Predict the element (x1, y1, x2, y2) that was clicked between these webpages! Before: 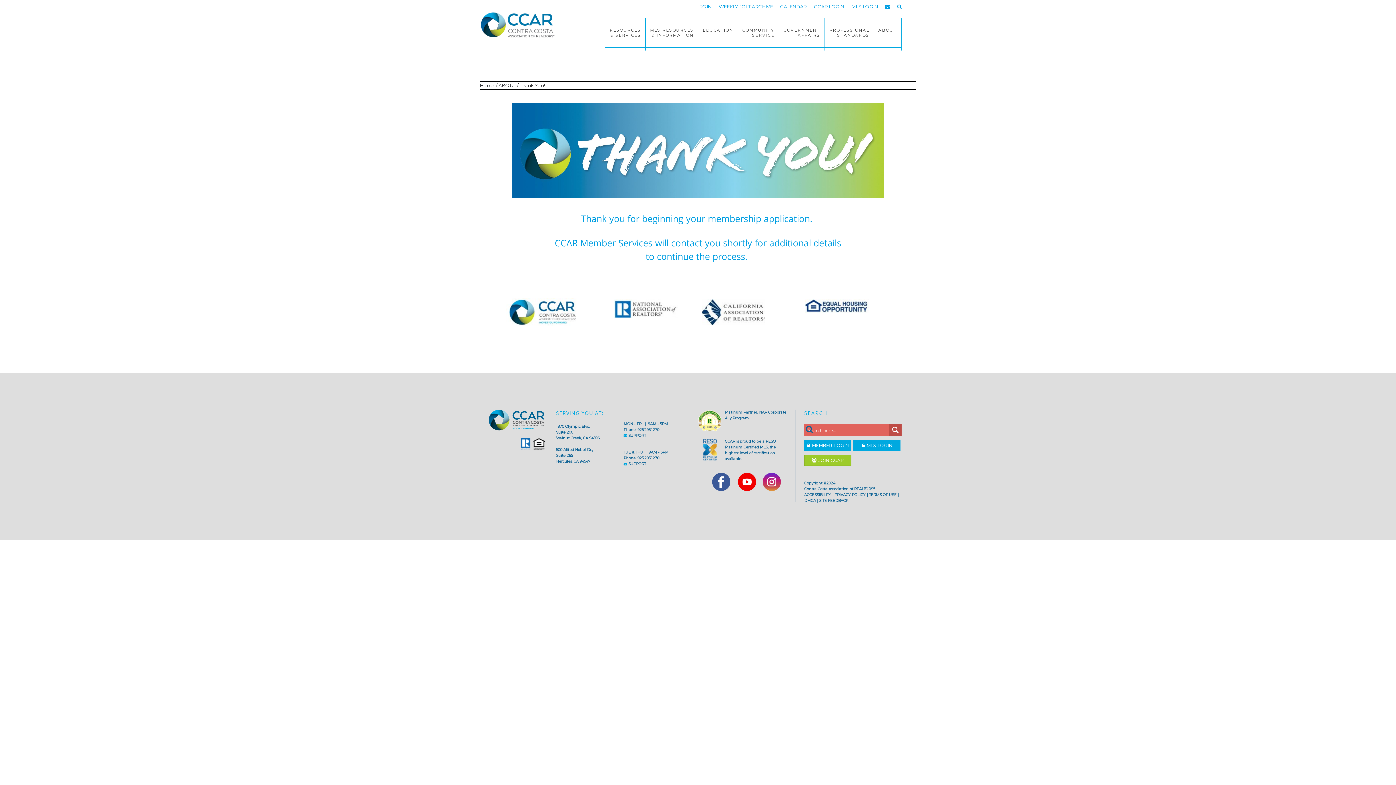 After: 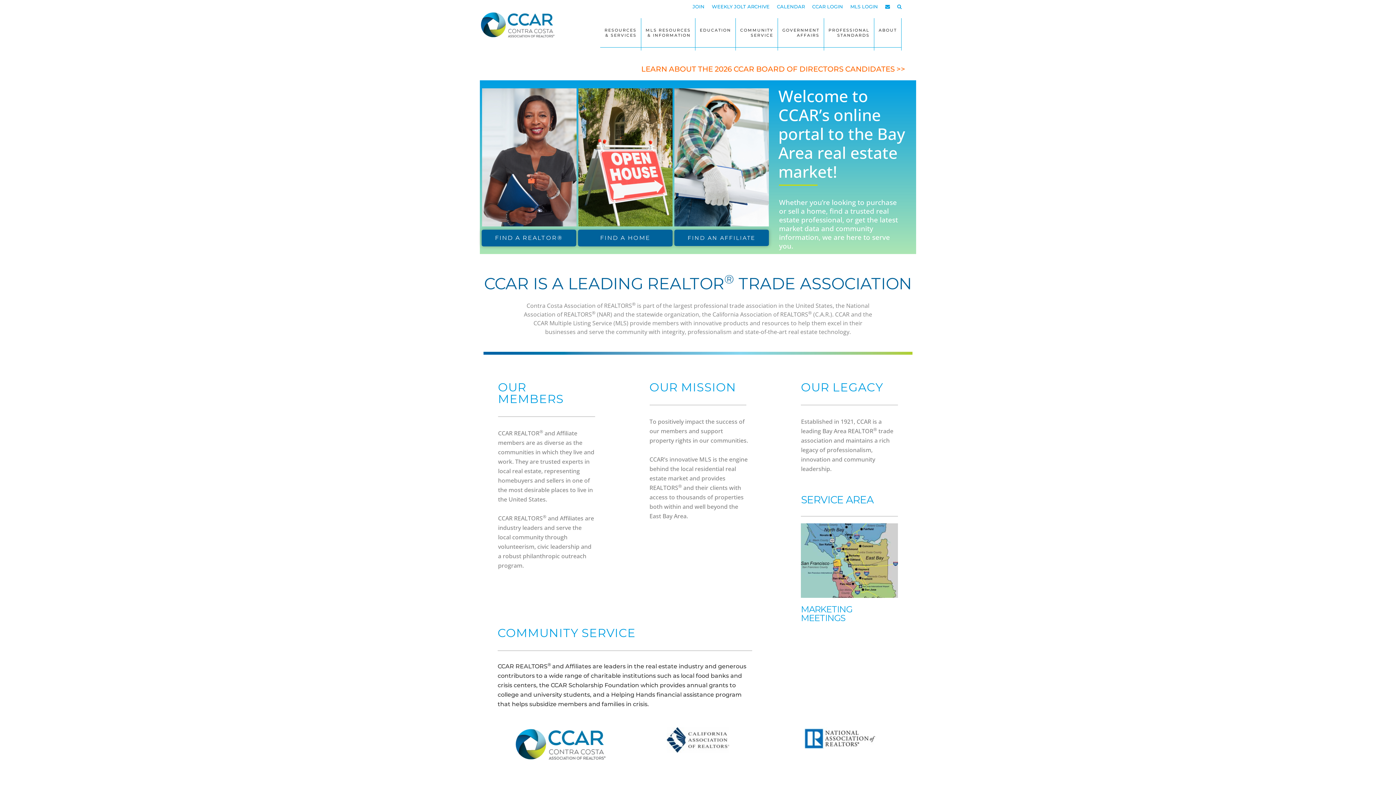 Action: label: Home bbox: (480, 82, 494, 88)